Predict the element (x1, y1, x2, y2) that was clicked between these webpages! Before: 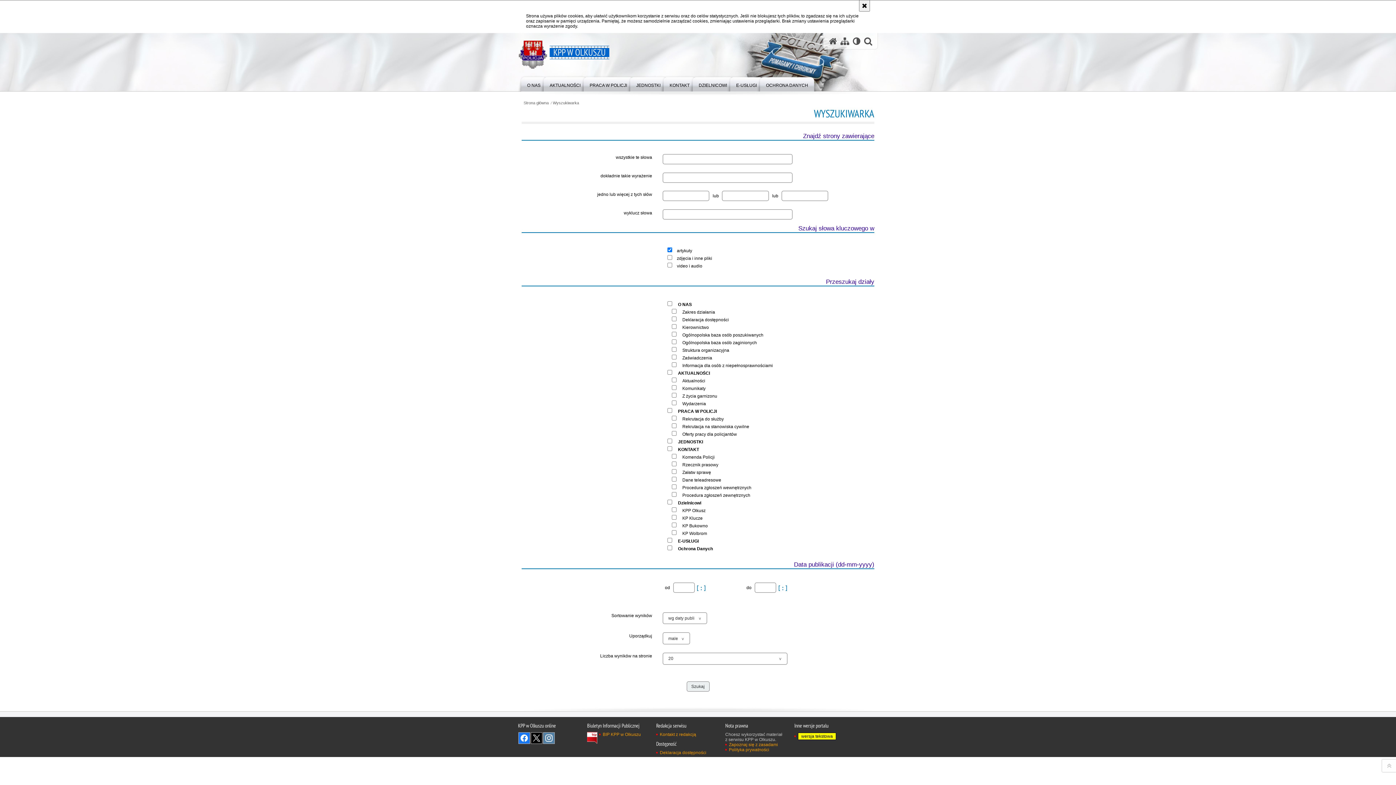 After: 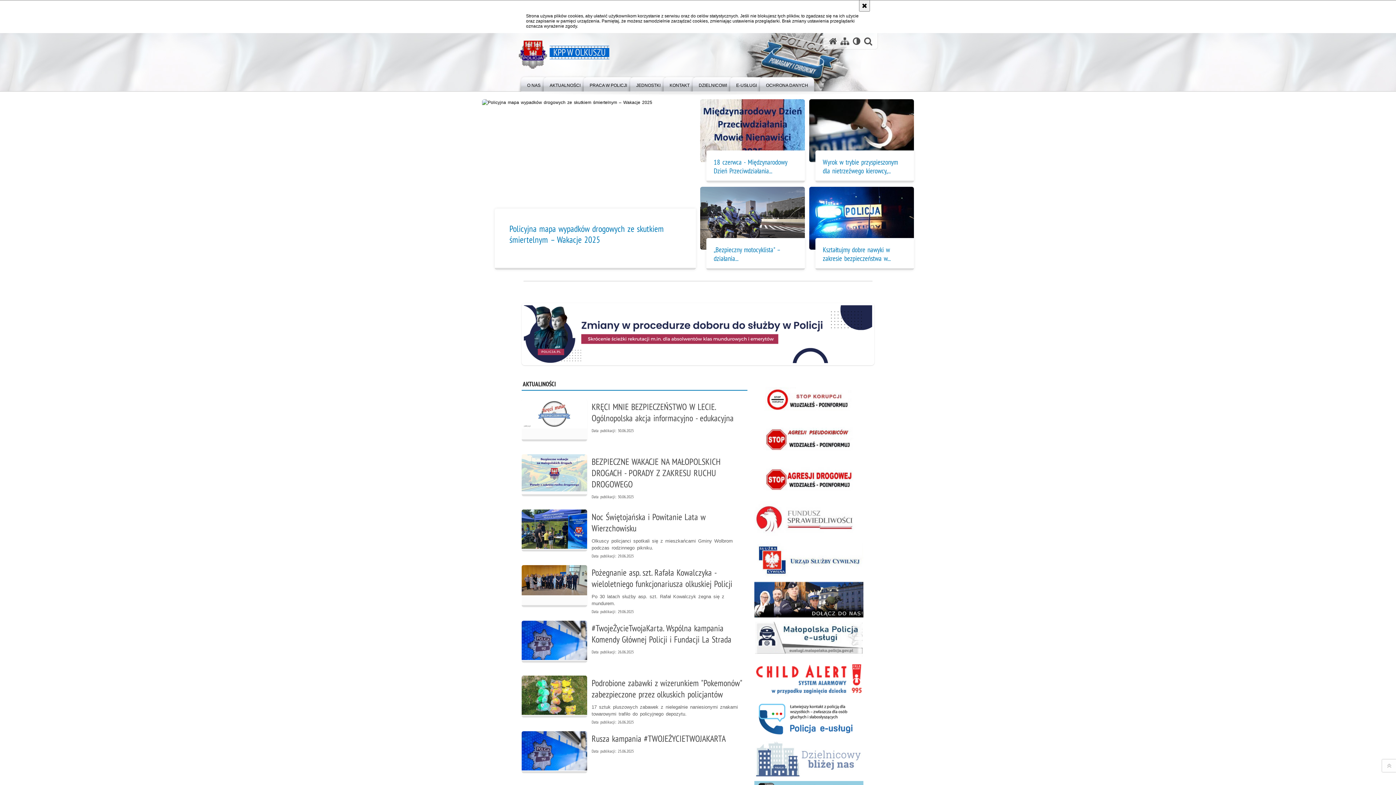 Action: bbox: (549, 45, 609, 59) label: KPP W OLKUSZU